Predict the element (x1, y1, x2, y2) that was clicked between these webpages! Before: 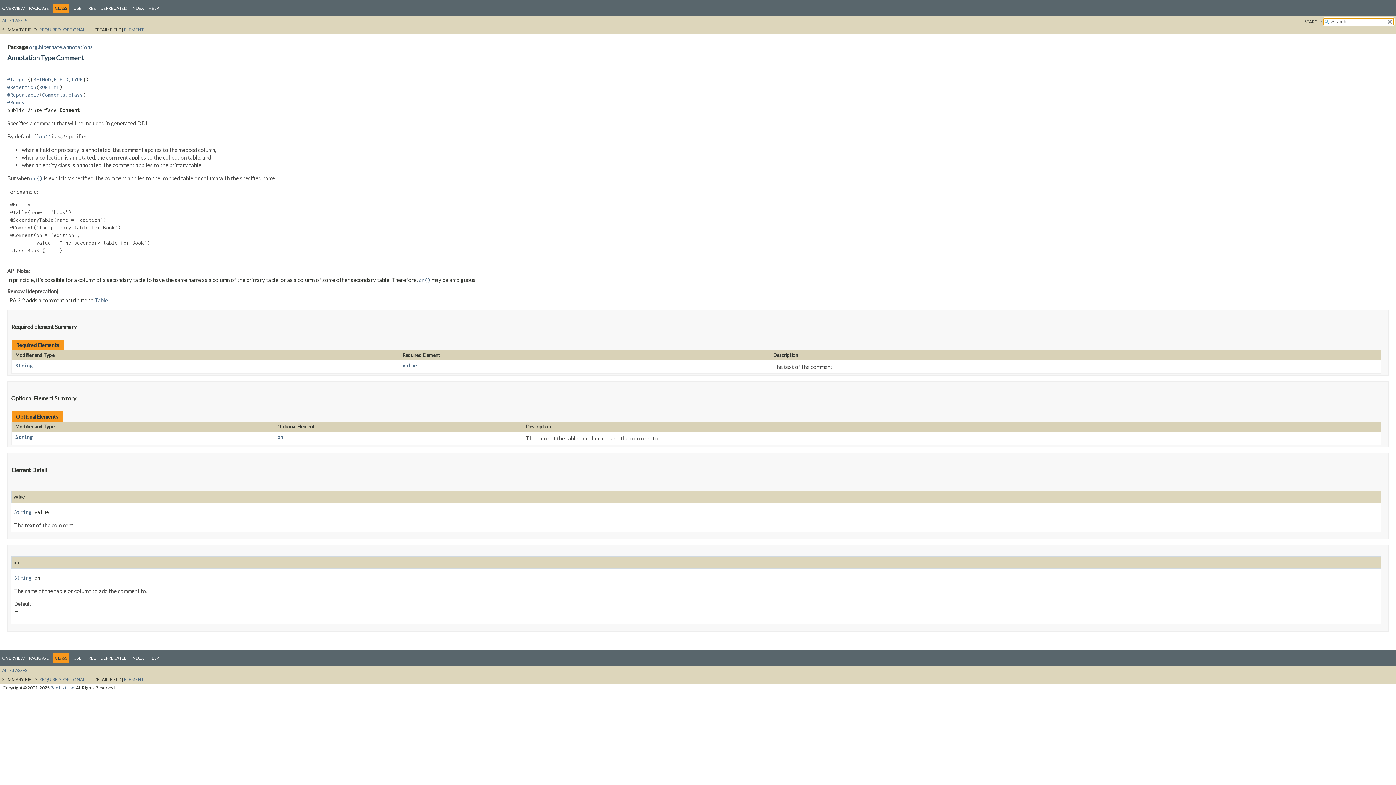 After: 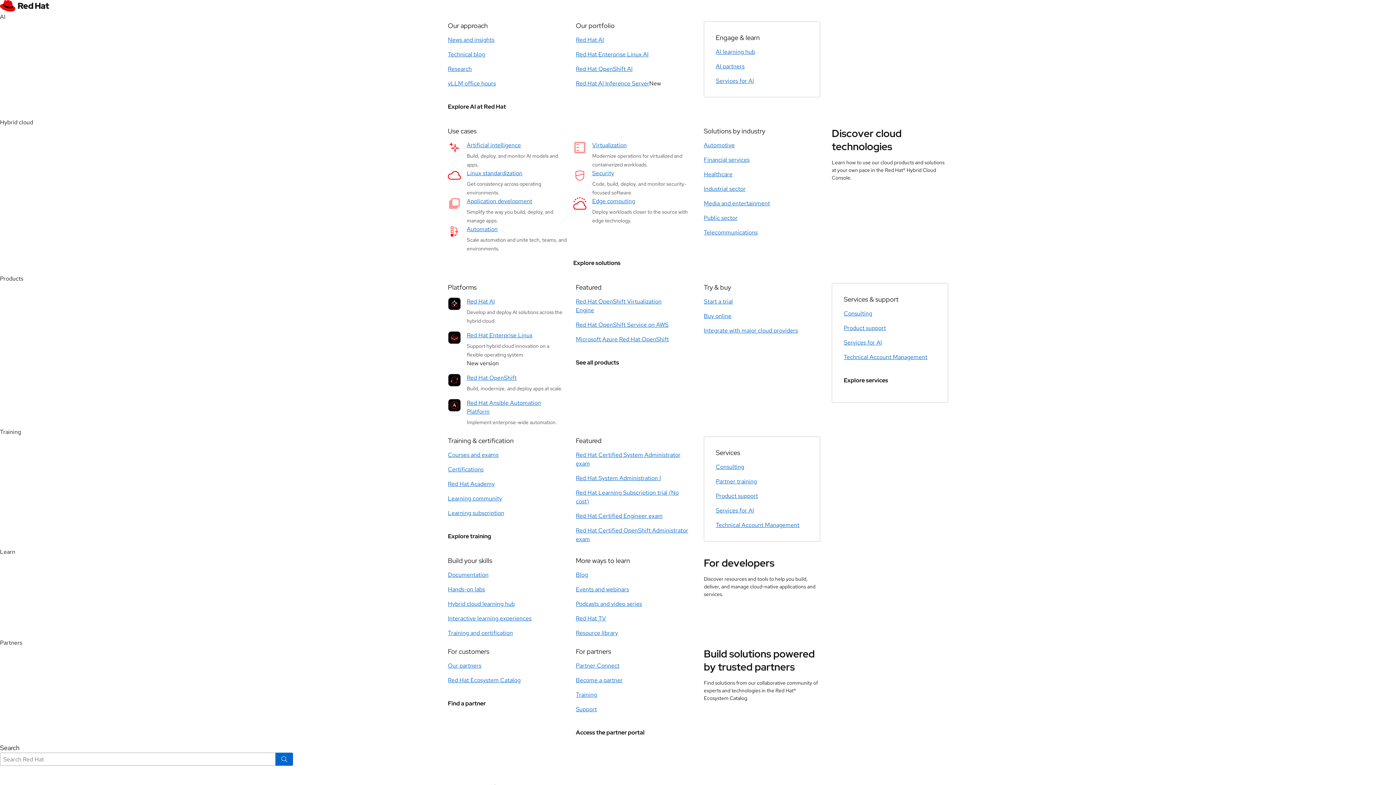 Action: label: Red Hat, Inc. bbox: (50, 685, 75, 690)